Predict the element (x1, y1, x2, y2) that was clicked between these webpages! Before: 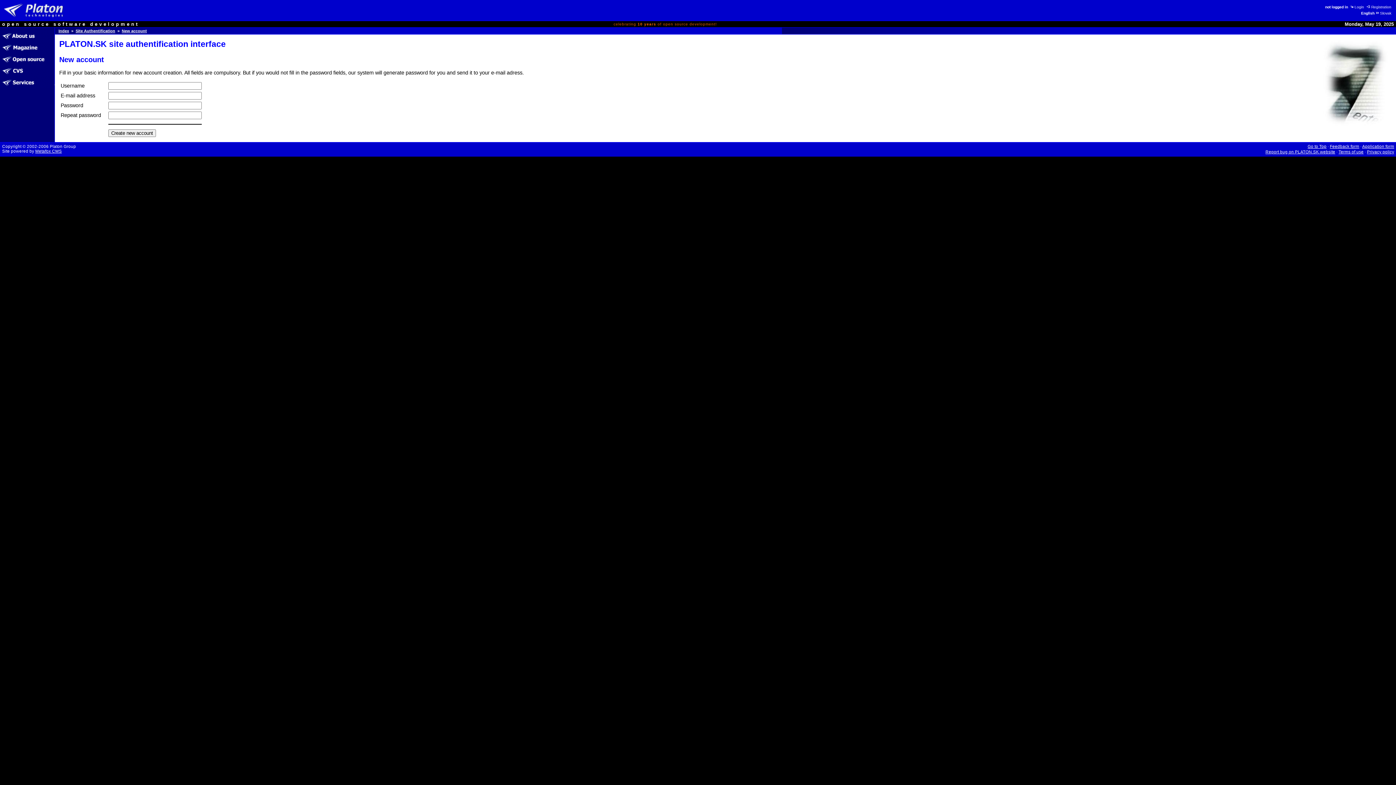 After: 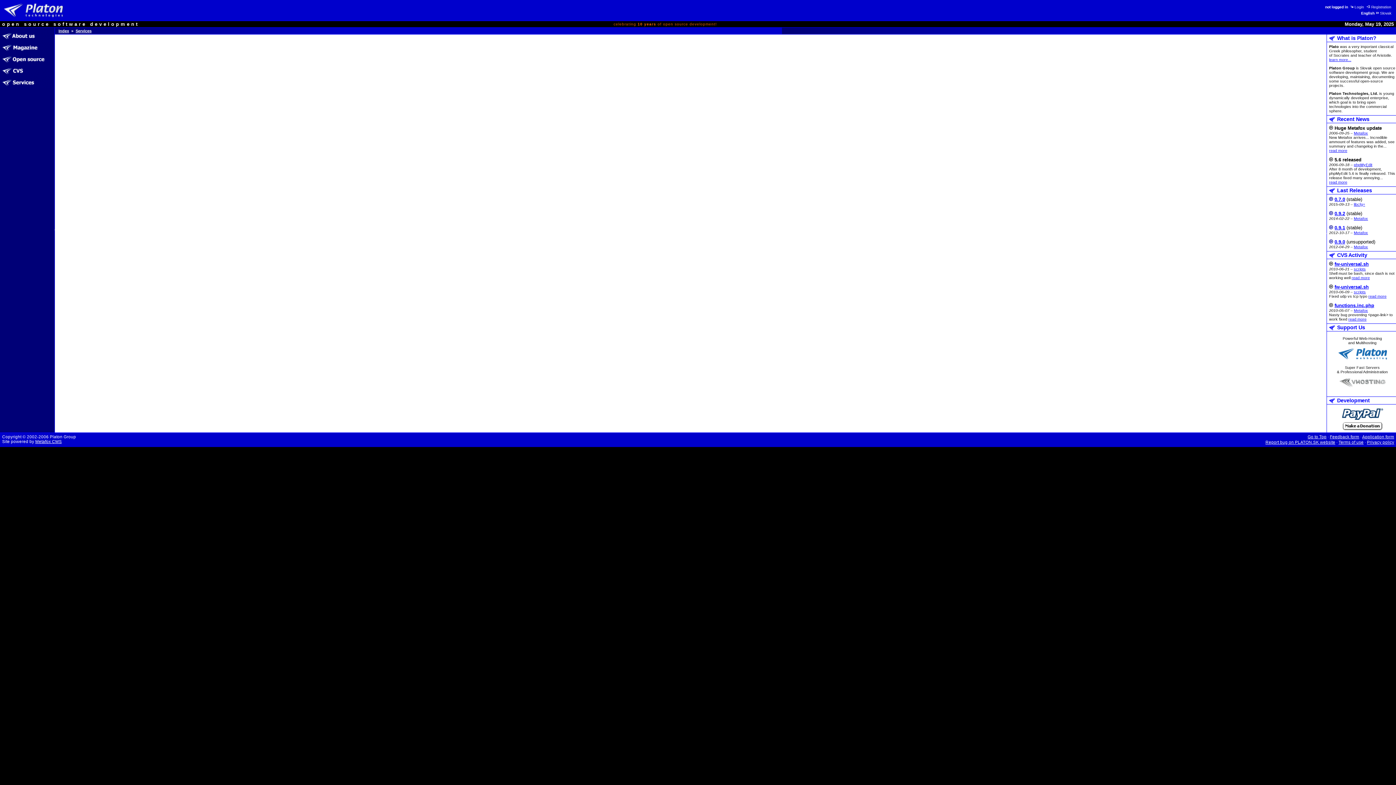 Action: bbox: (0, 83, 54, 89)